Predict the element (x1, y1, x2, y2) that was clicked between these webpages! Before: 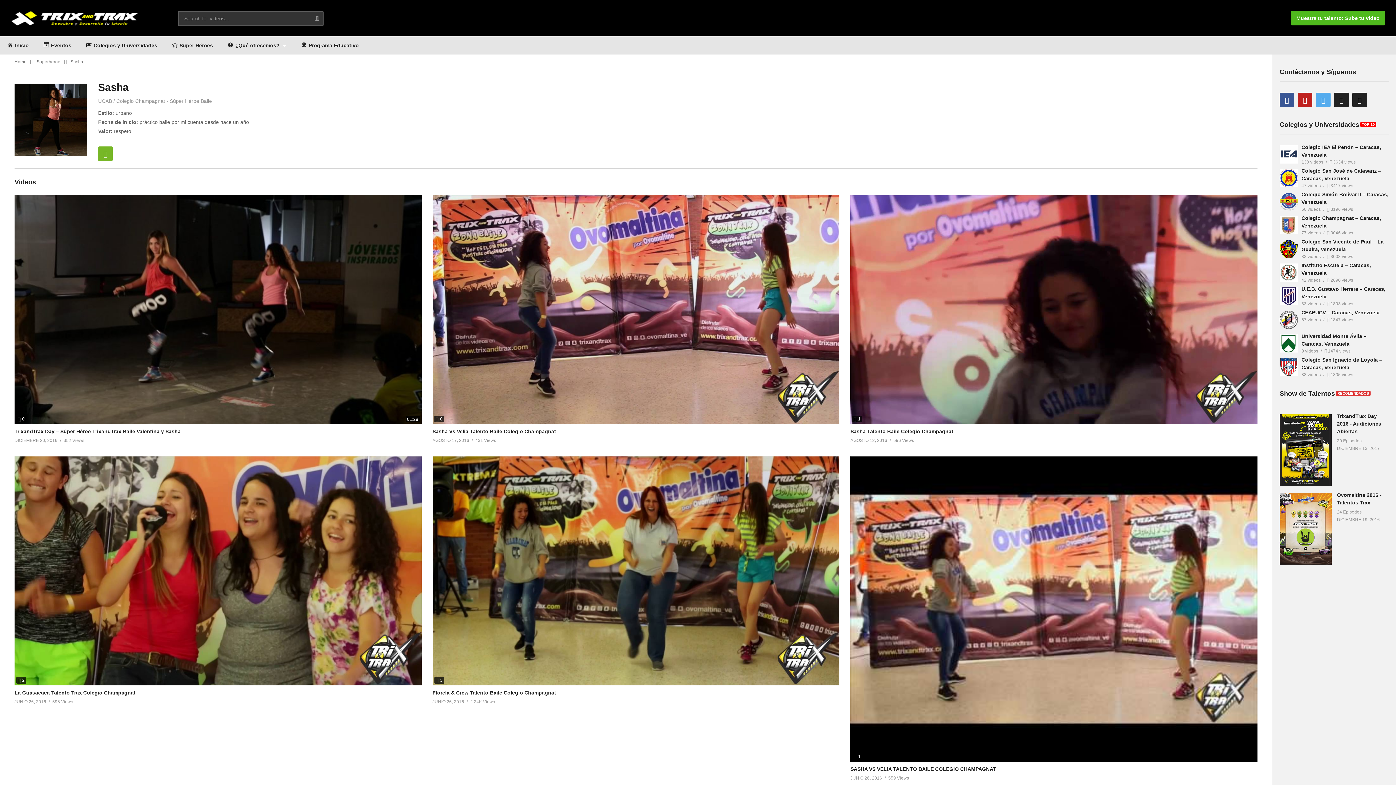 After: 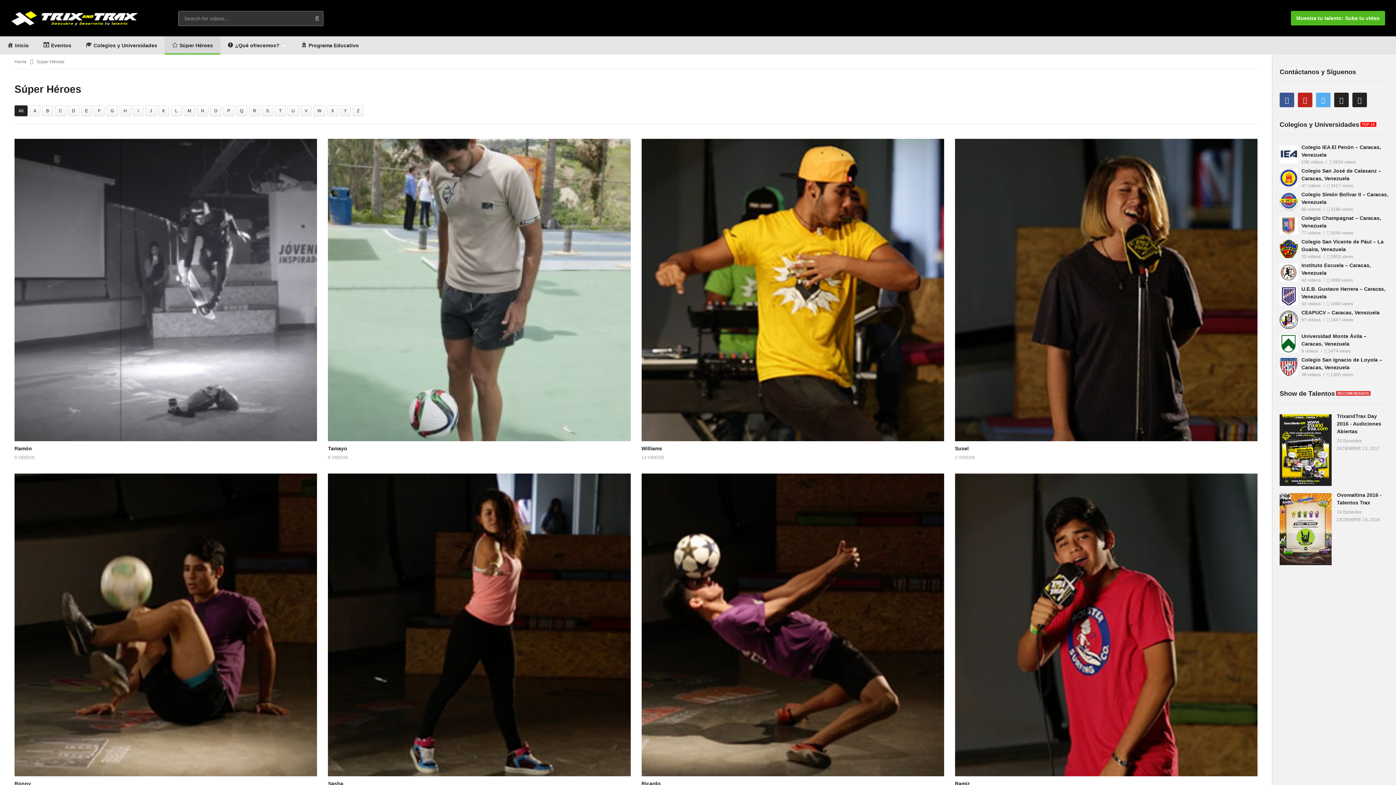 Action: bbox: (164, 36, 220, 54) label: Súper Héroes